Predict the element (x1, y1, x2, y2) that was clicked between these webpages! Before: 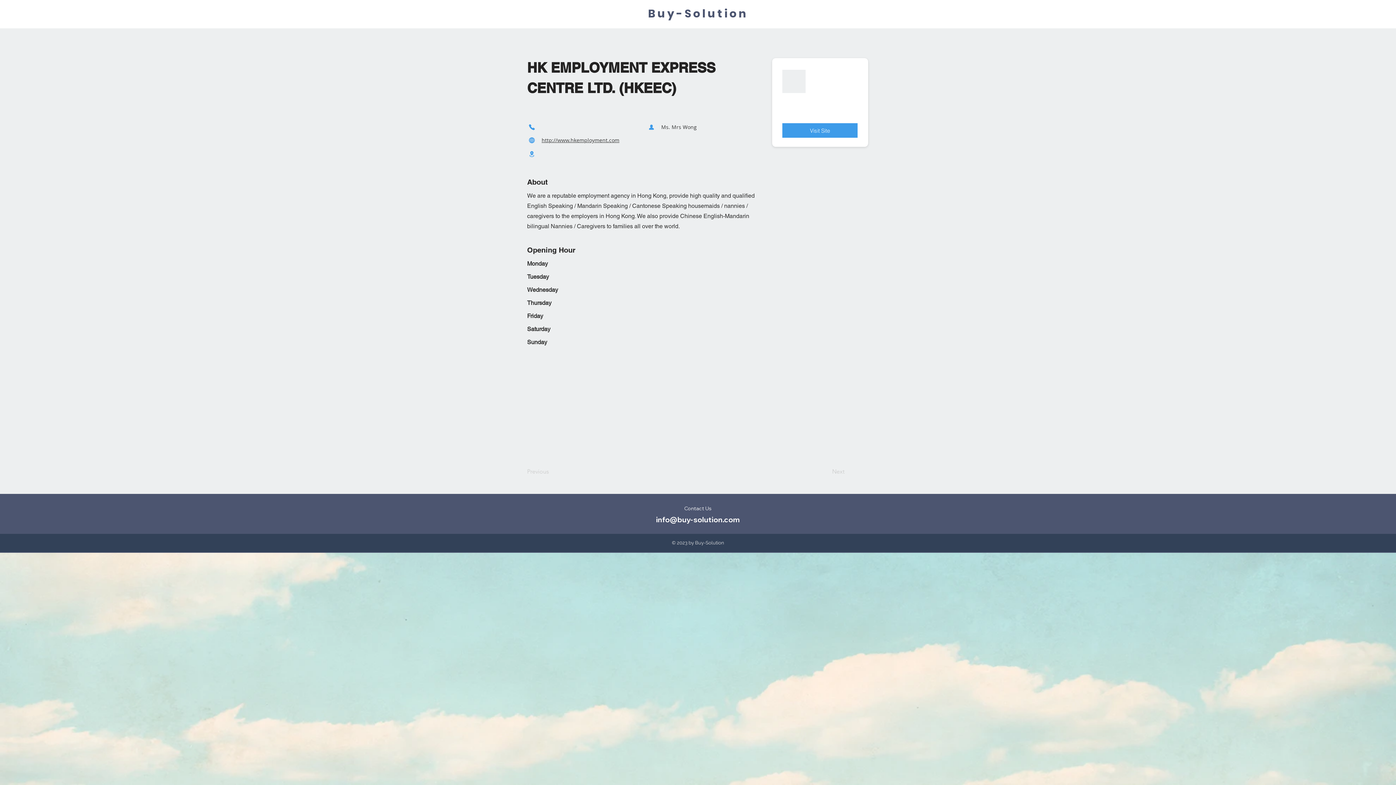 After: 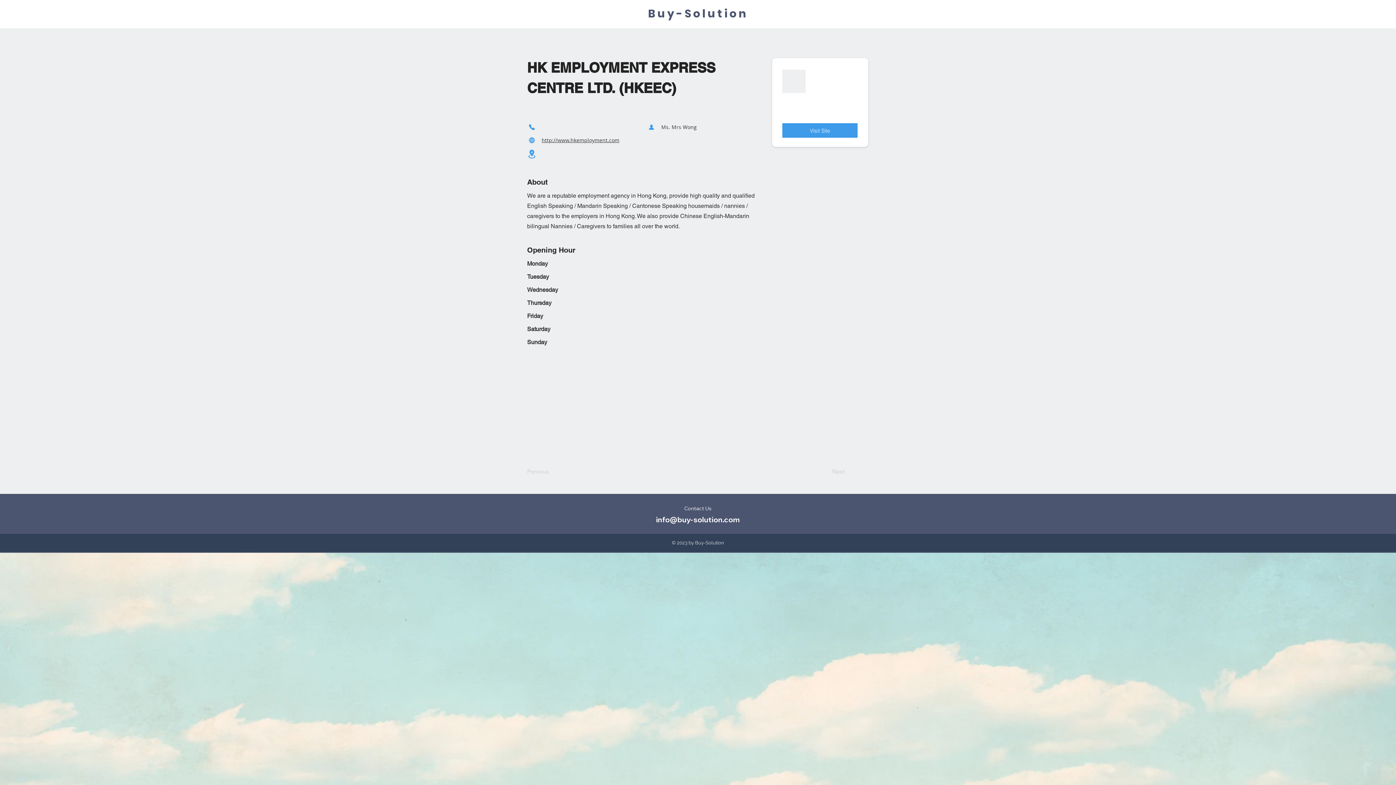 Action: bbox: (527, 148, 536, 159) label: Location